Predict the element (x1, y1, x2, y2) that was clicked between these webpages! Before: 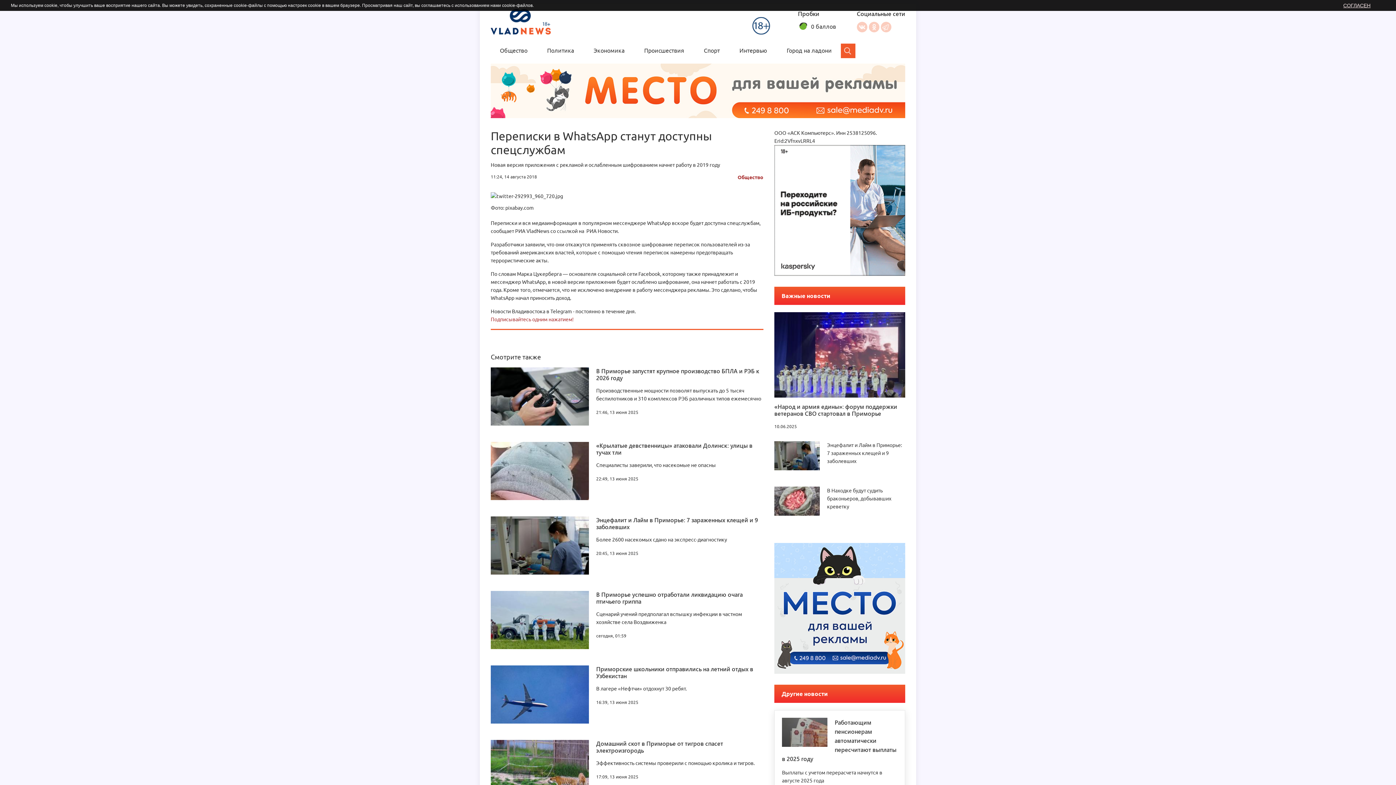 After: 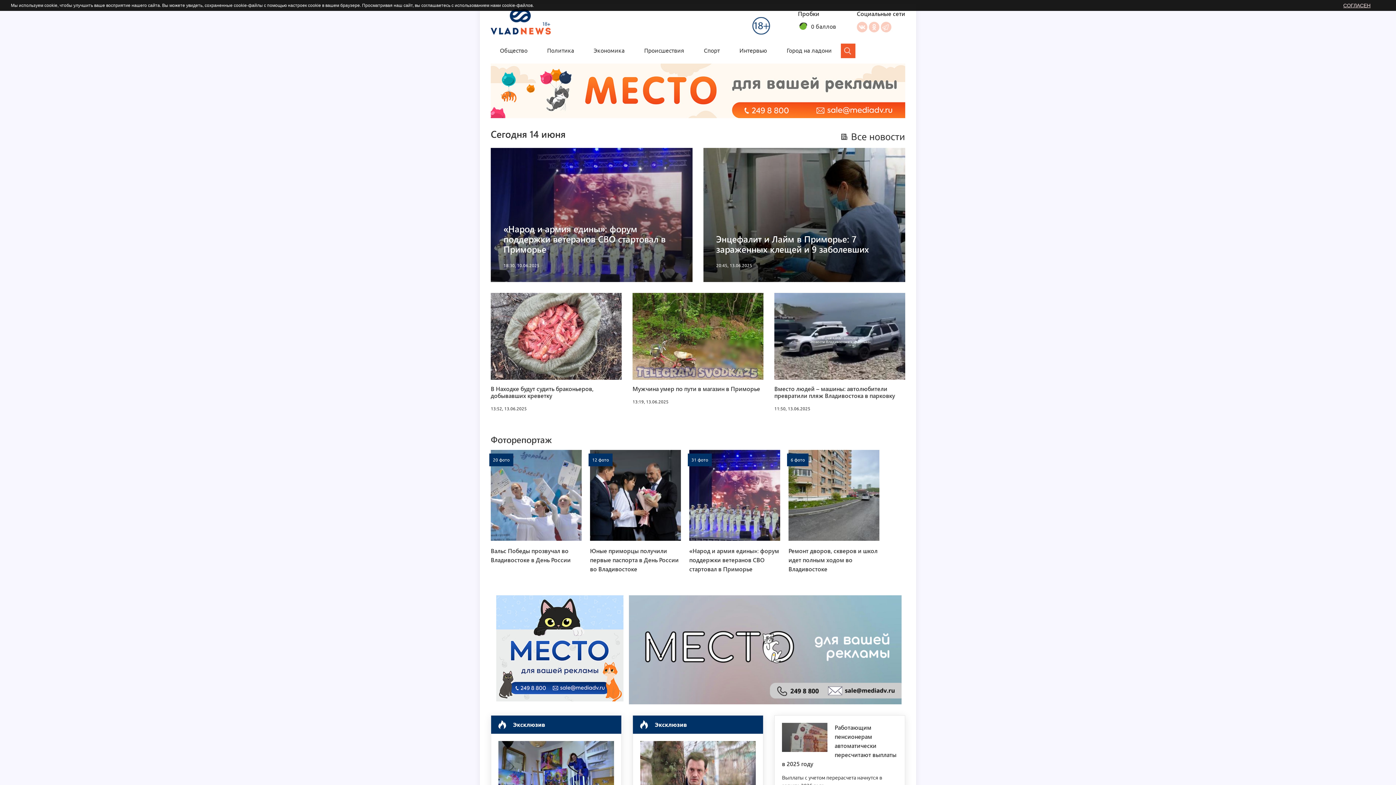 Action: bbox: (490, 9, 550, 34)